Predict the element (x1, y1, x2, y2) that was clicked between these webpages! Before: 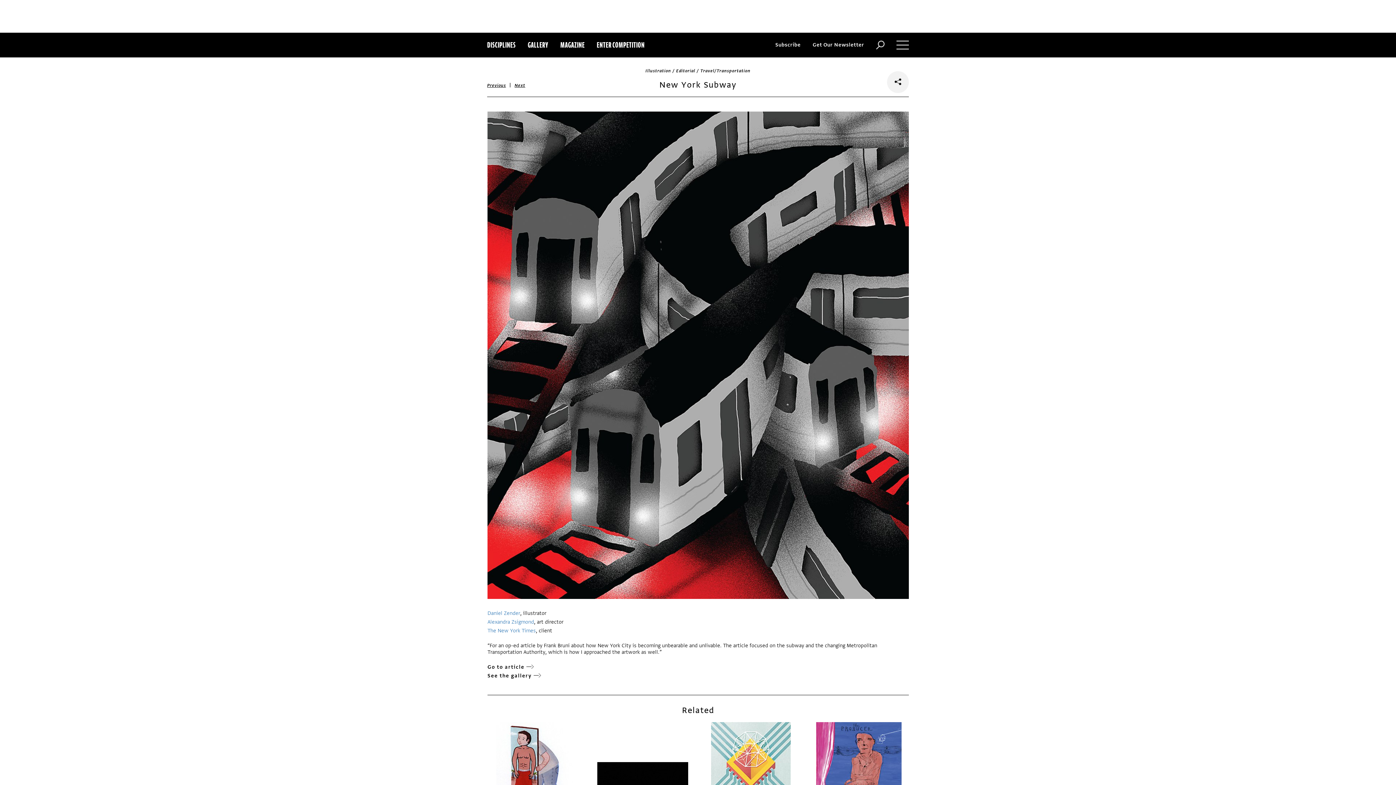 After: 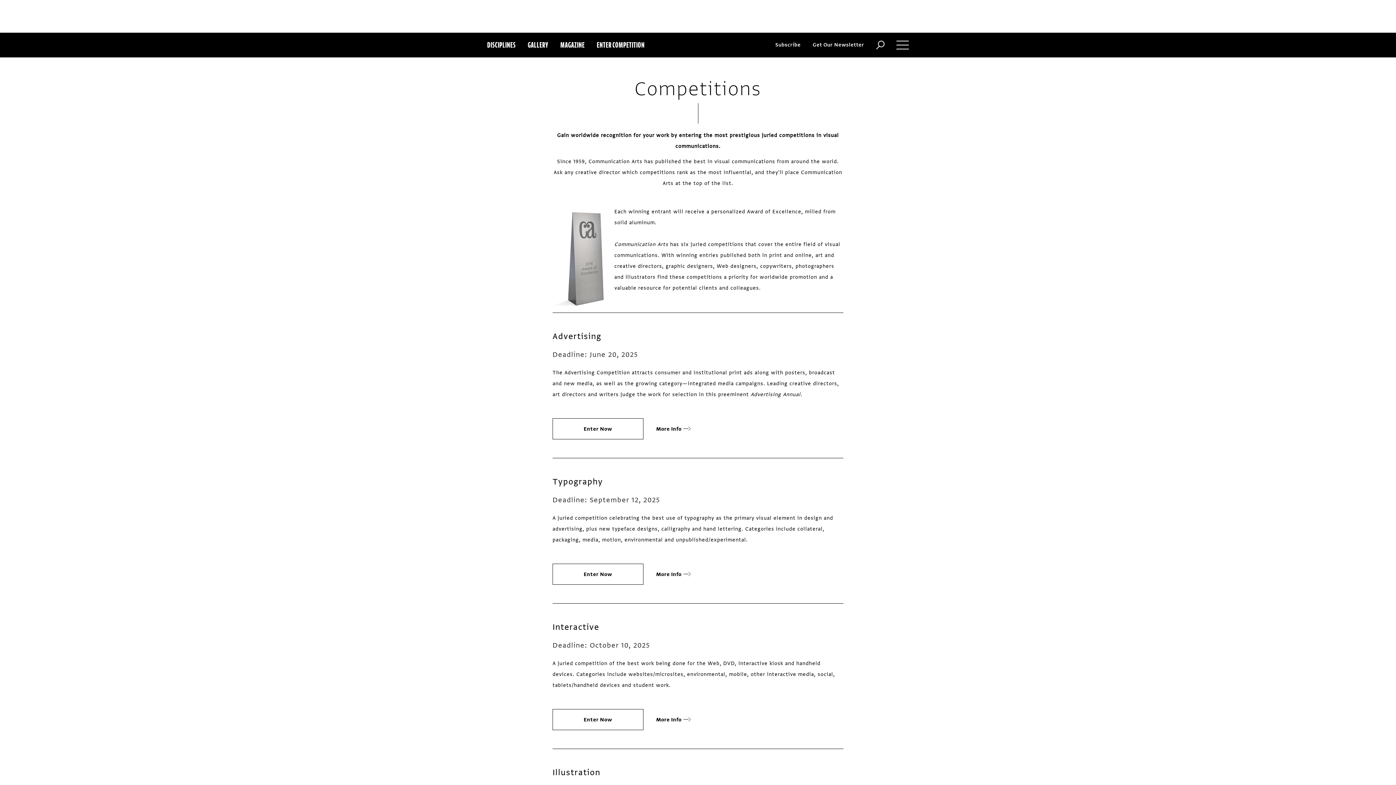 Action: label: ENTER COMPETITION bbox: (596, 32, 644, 57)